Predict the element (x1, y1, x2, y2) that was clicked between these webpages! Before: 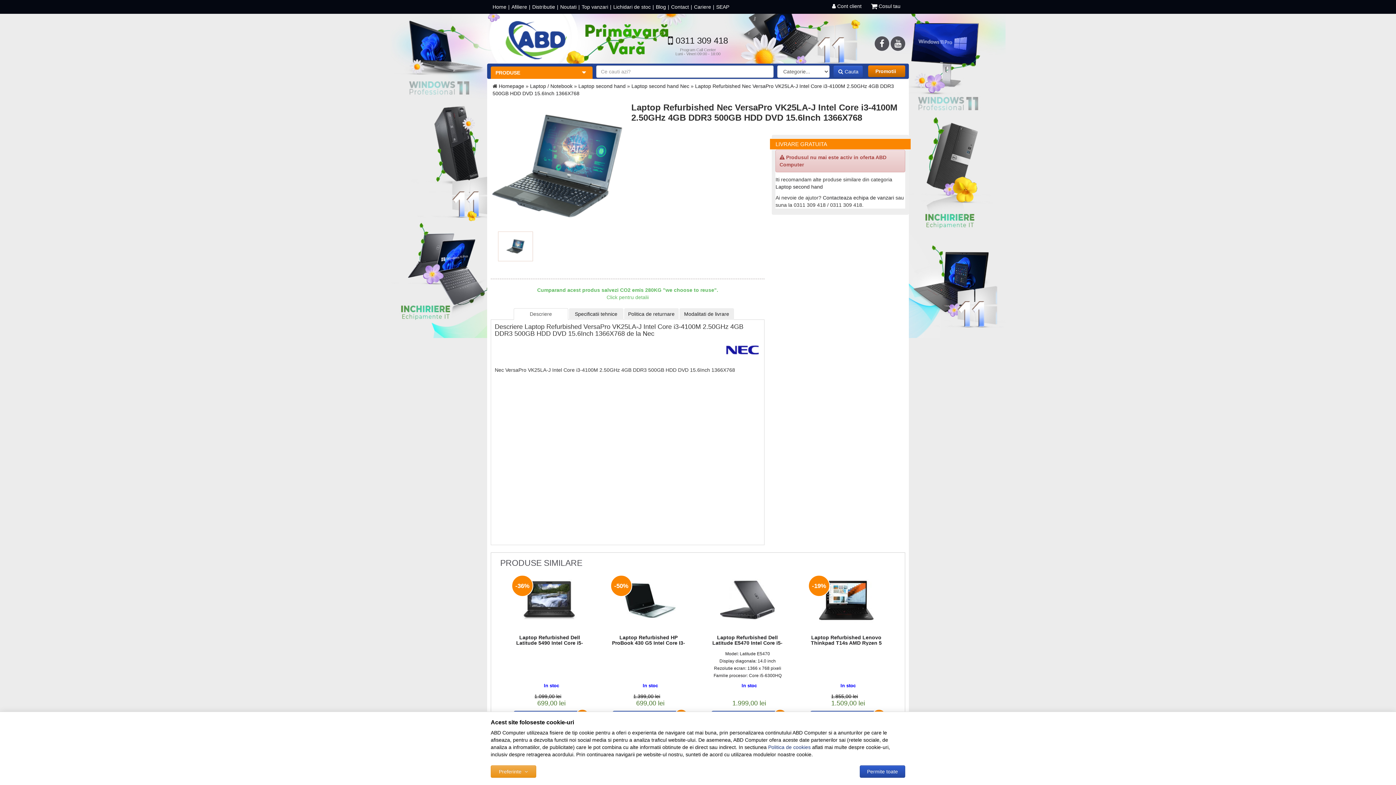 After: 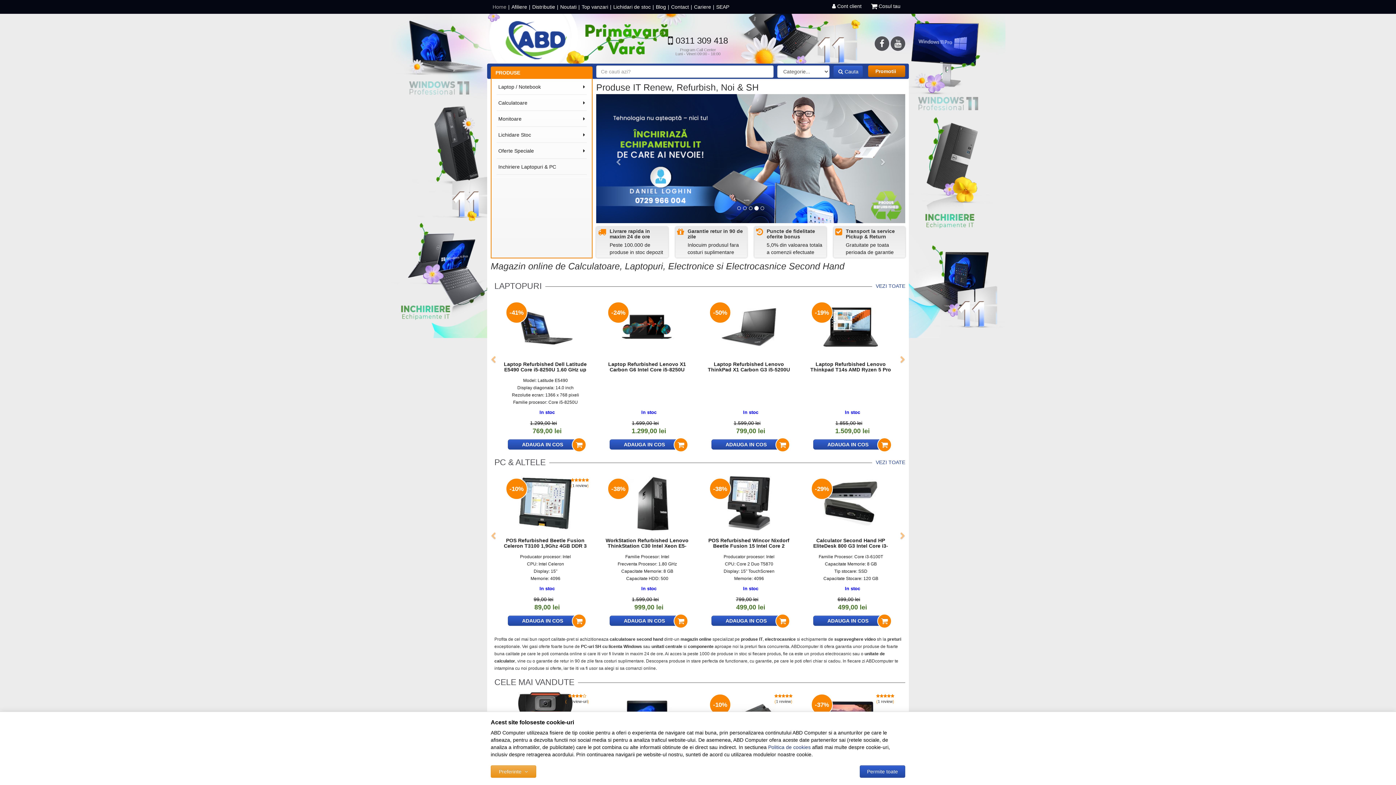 Action: label: Homepage bbox: (498, 83, 524, 89)